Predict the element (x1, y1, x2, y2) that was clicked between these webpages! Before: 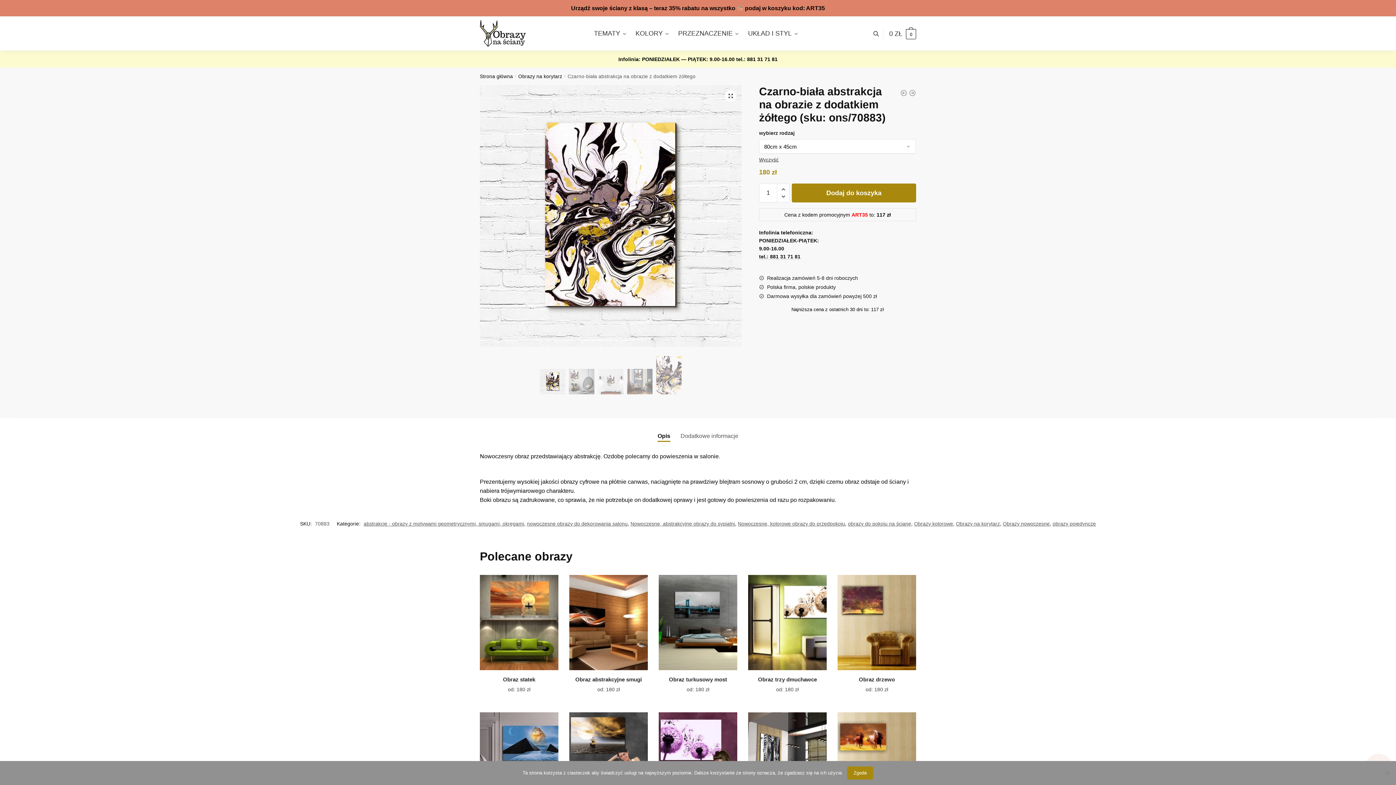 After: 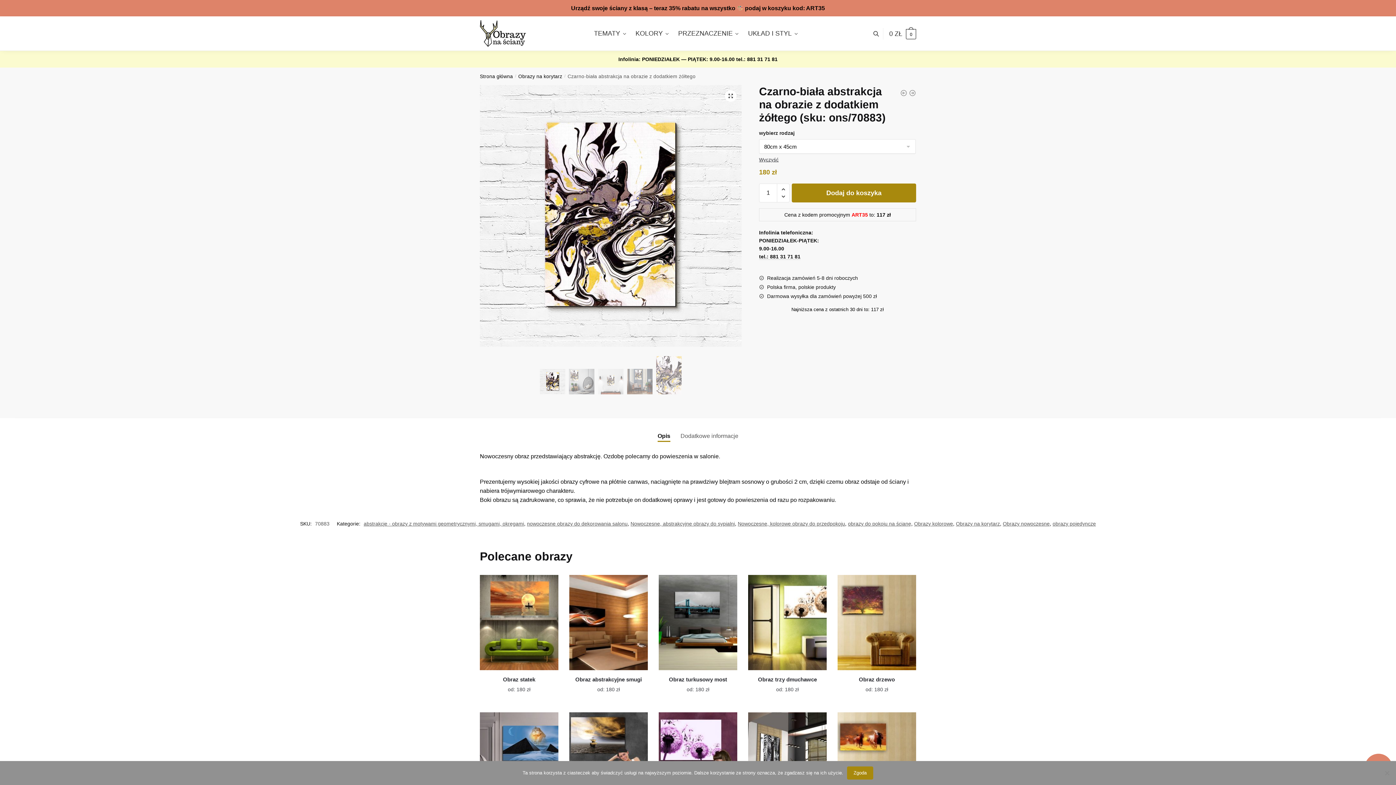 Action: bbox: (657, 418, 670, 441) label: Opis